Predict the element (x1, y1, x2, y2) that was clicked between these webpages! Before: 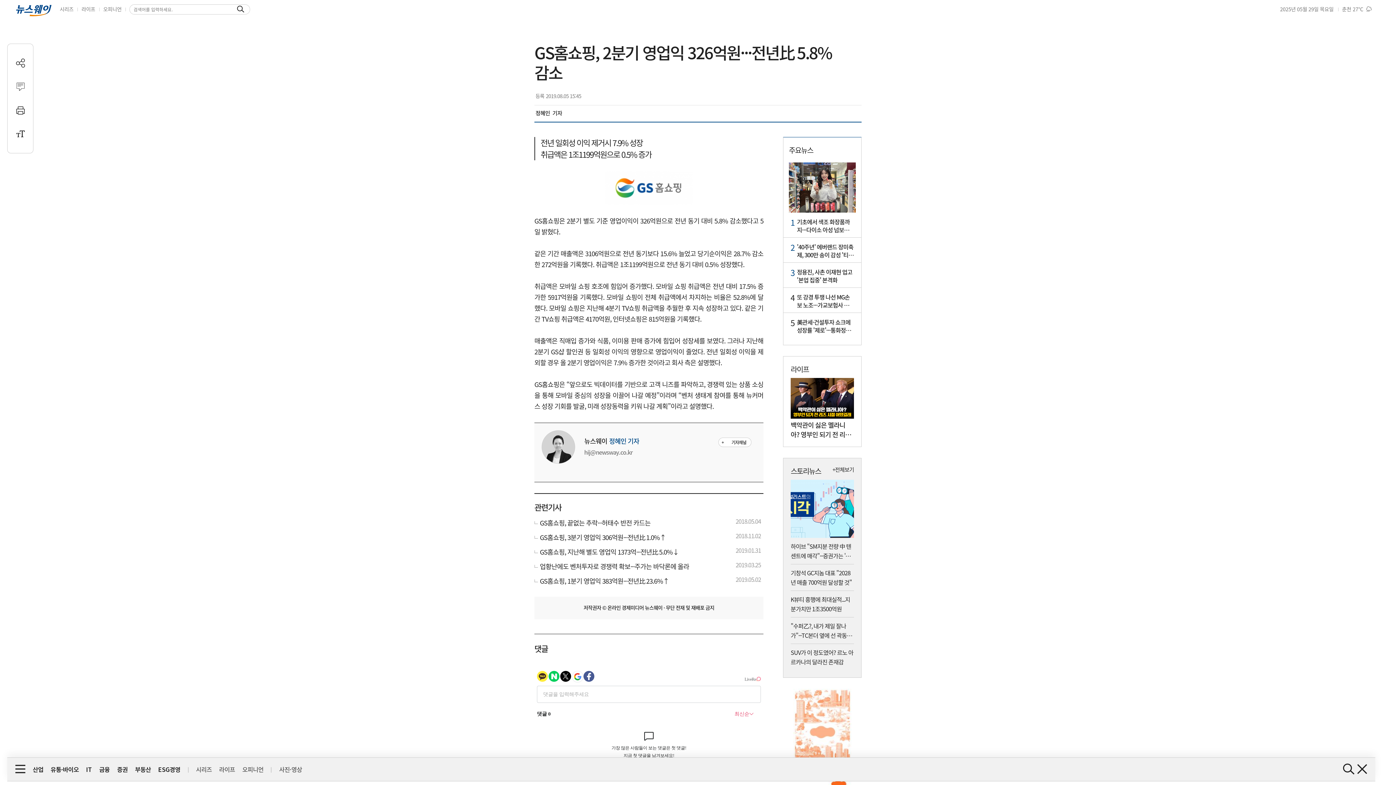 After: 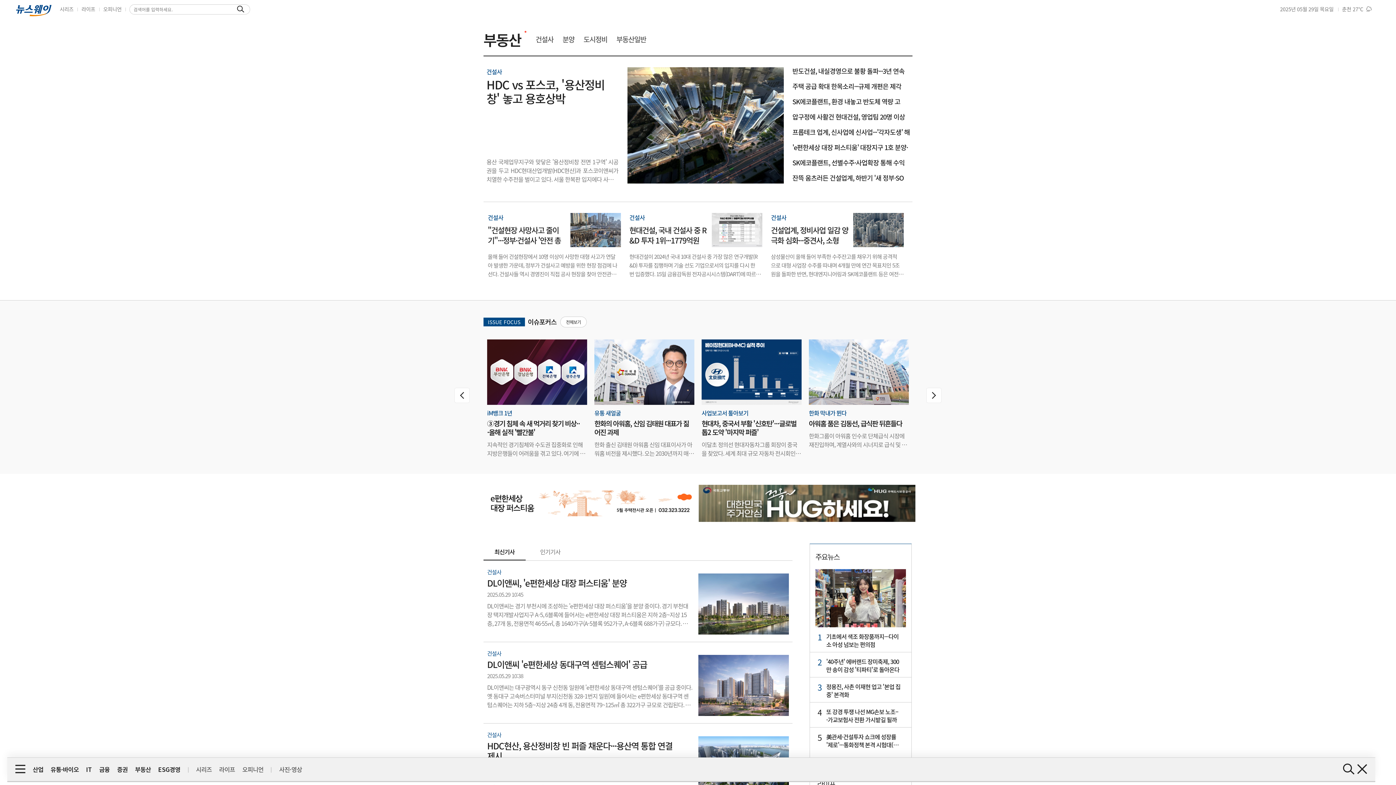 Action: bbox: (135, 758, 150, 766) label: 부동산